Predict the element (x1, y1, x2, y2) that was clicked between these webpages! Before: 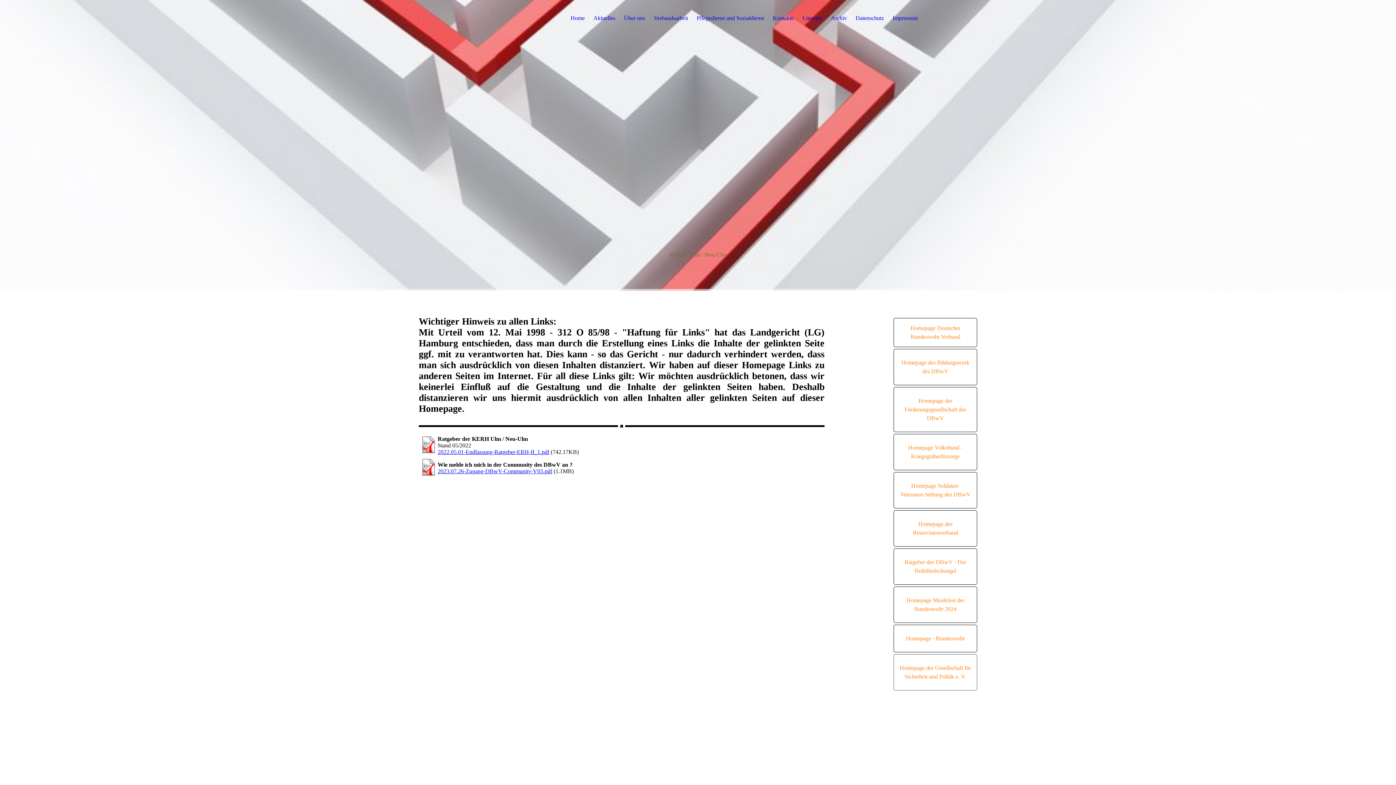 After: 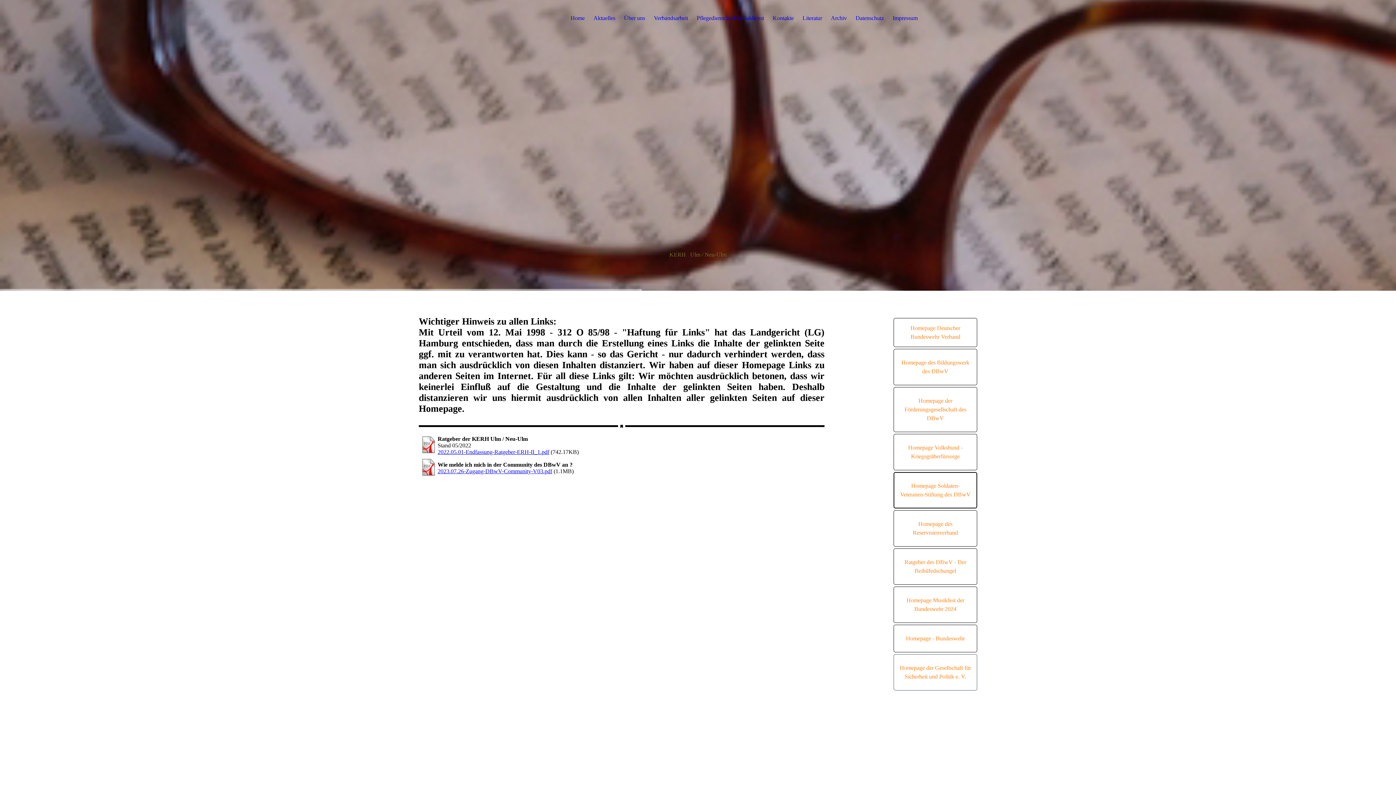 Action: bbox: (893, 472, 977, 508) label: Homepage Soldaten-Veteranen-Stiftung des DBwV